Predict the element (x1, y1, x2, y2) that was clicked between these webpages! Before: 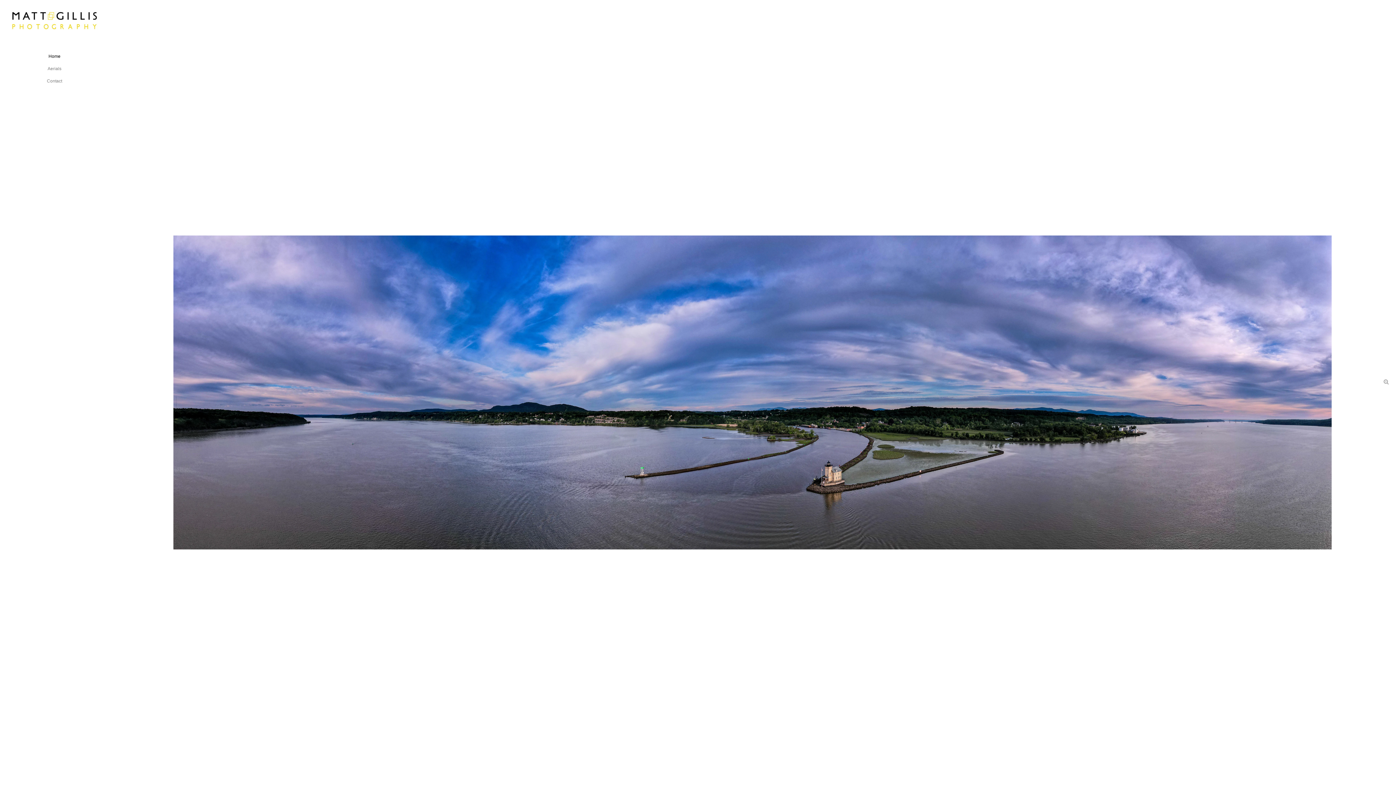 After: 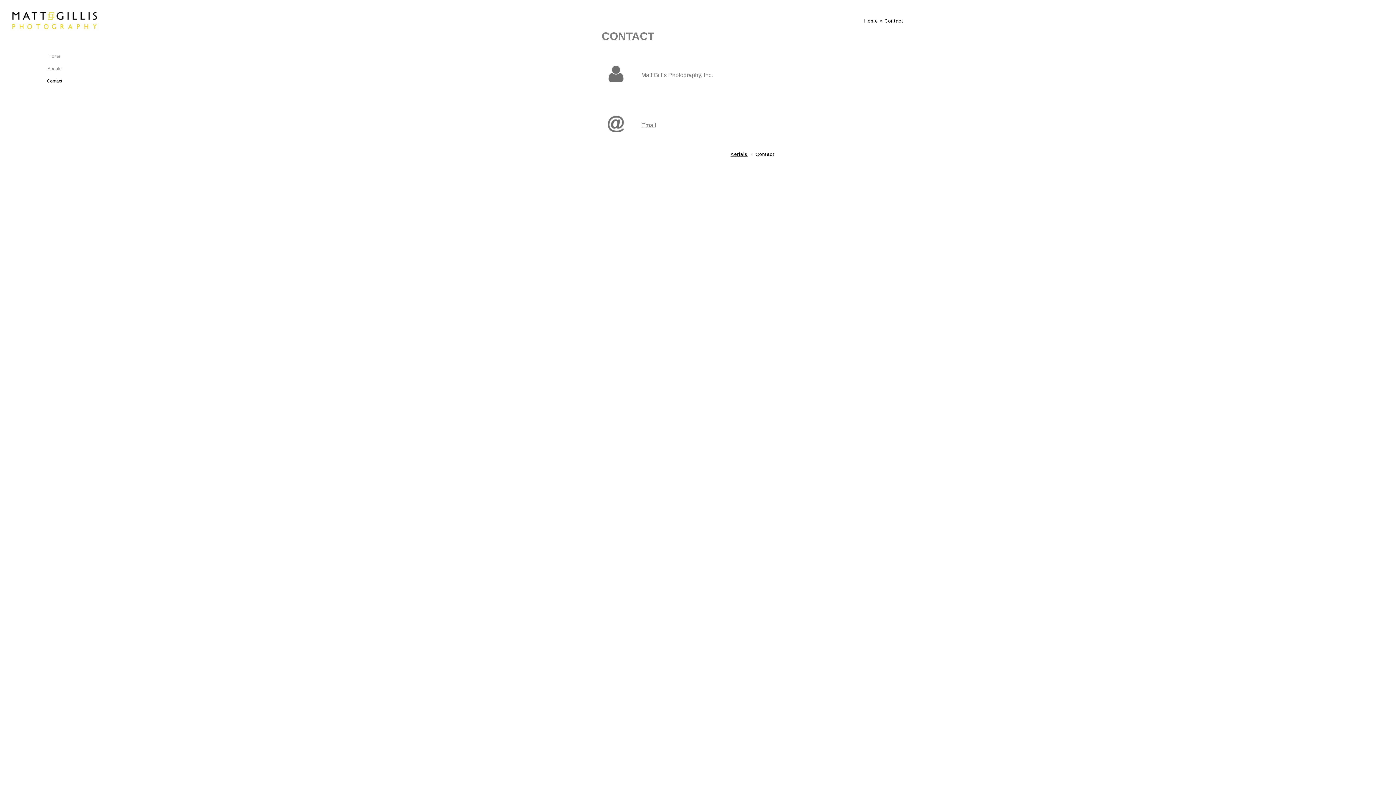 Action: label: Contact bbox: (46, 78, 62, 83)